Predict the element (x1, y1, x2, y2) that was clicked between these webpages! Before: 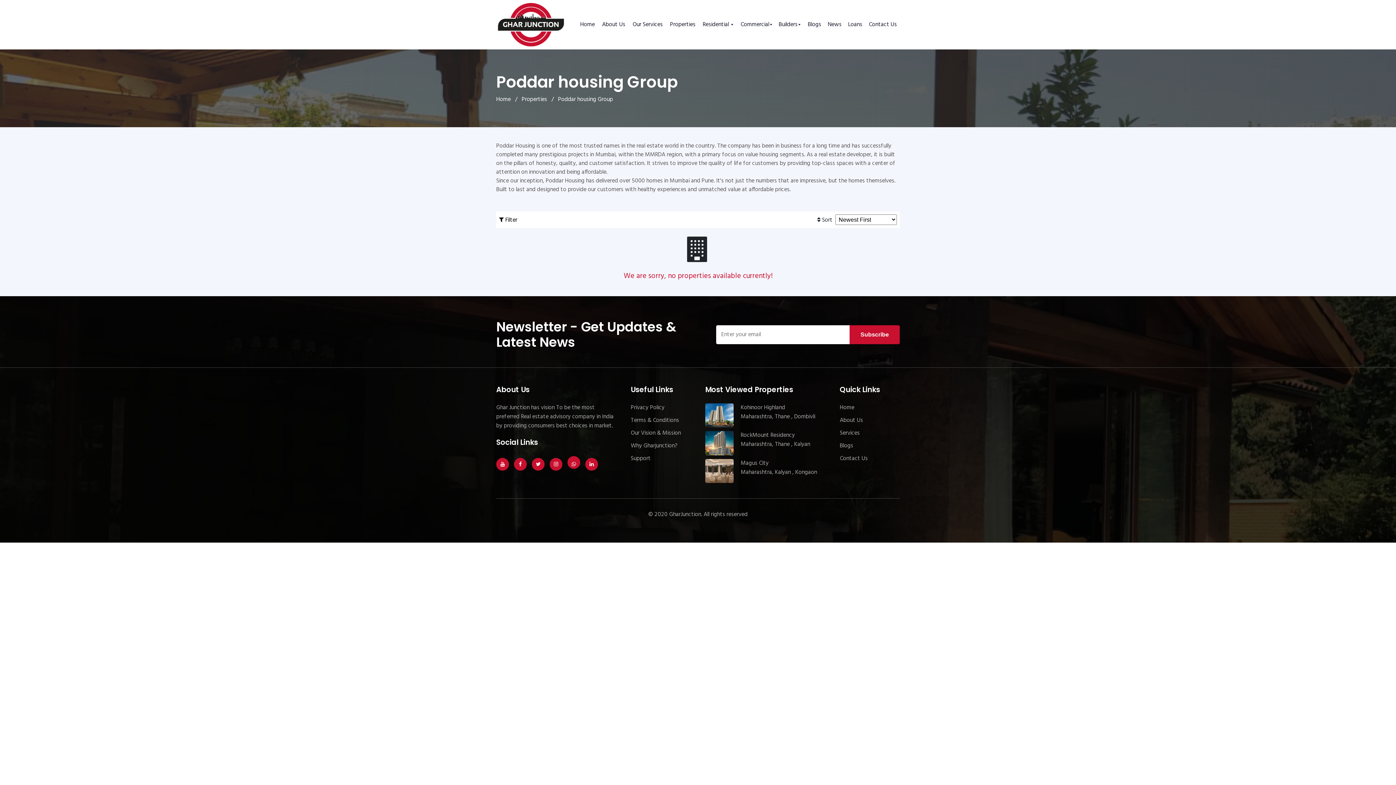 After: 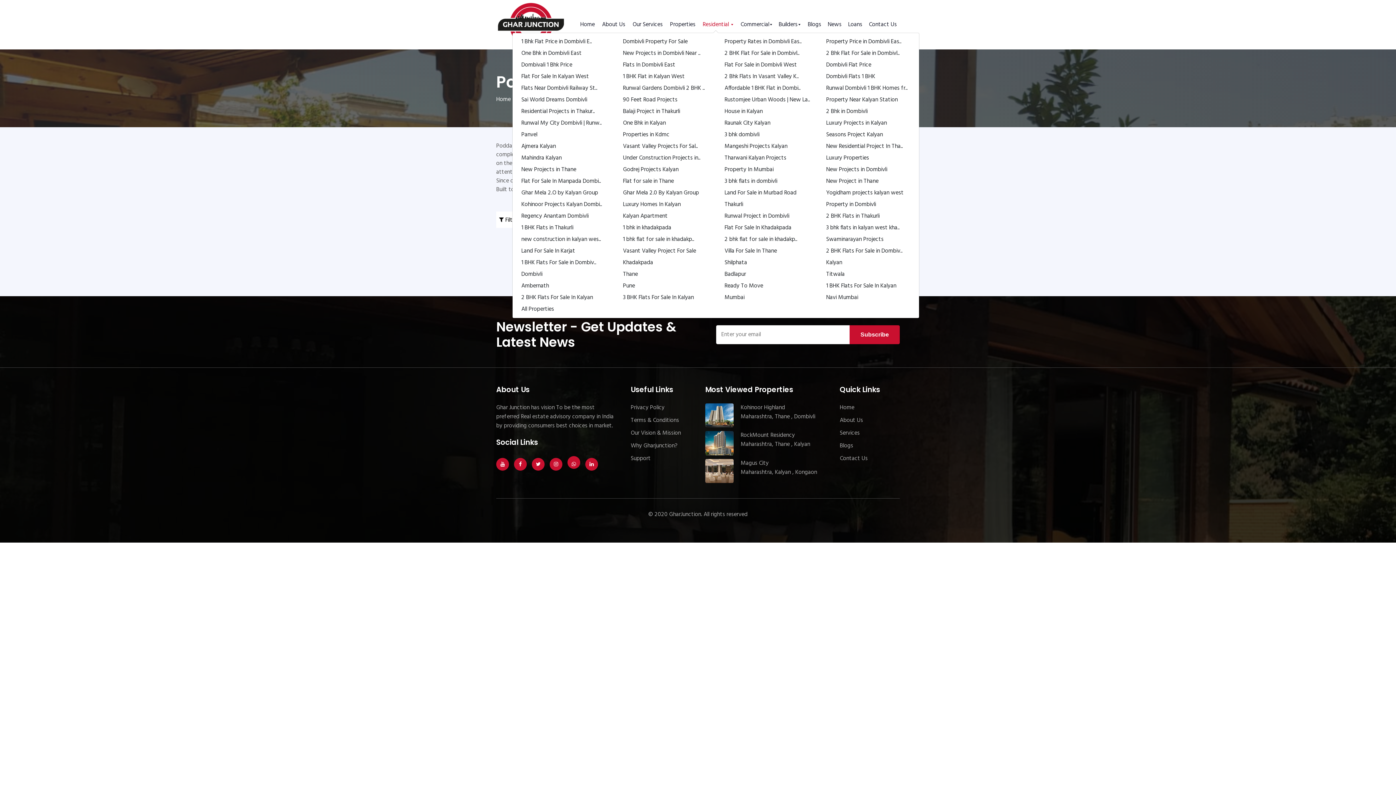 Action: bbox: (700, 17, 736, 32) label: Residential 